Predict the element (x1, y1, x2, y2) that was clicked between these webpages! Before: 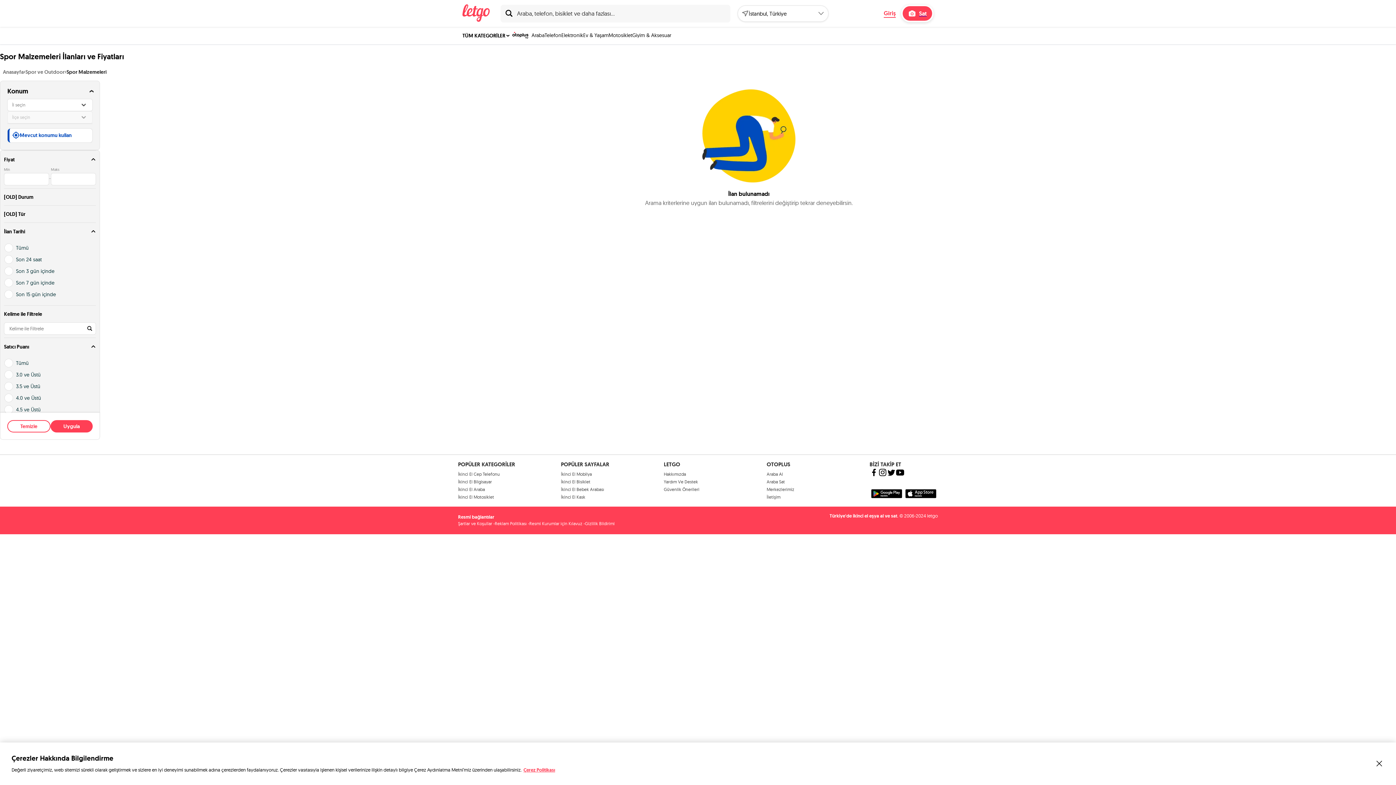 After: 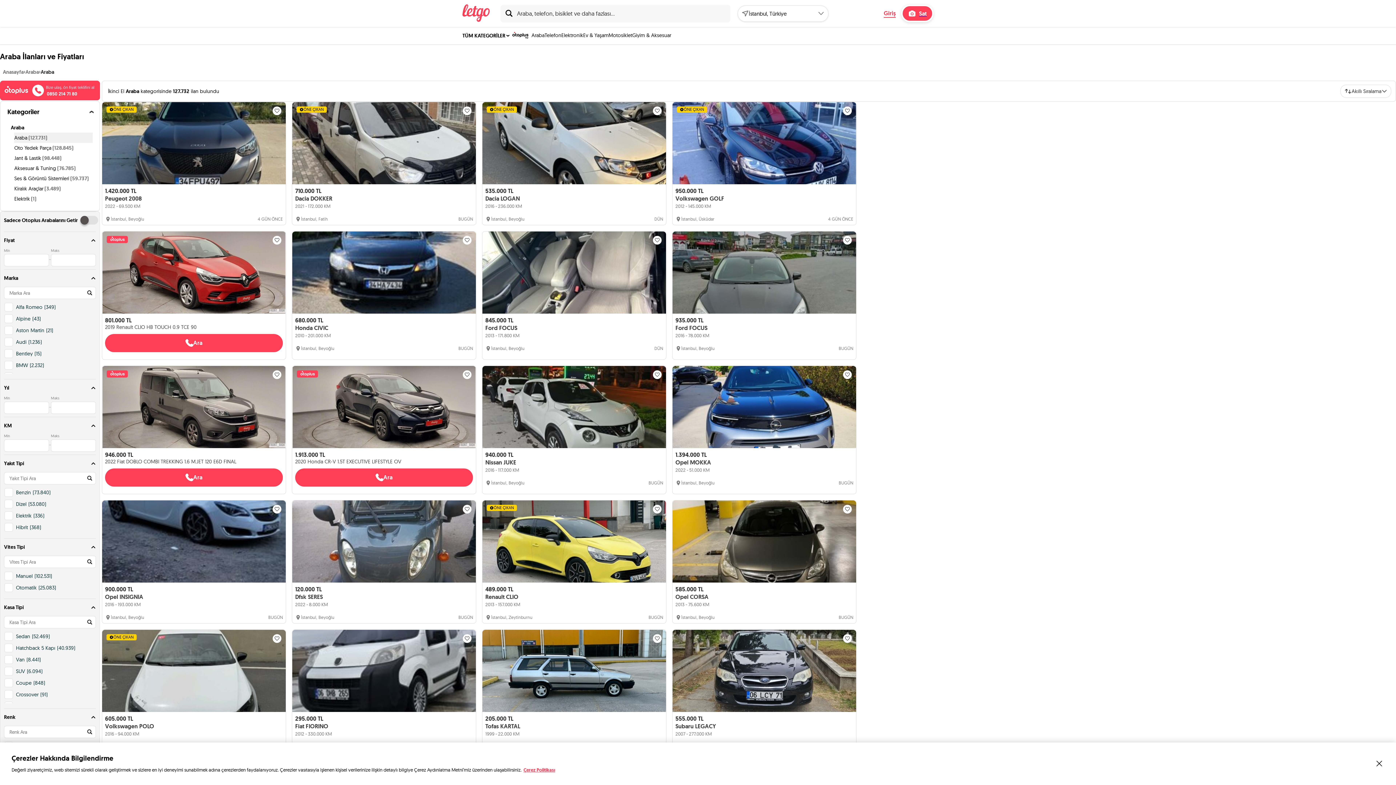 Action: label: İkinci El Araba bbox: (458, 486, 485, 492)